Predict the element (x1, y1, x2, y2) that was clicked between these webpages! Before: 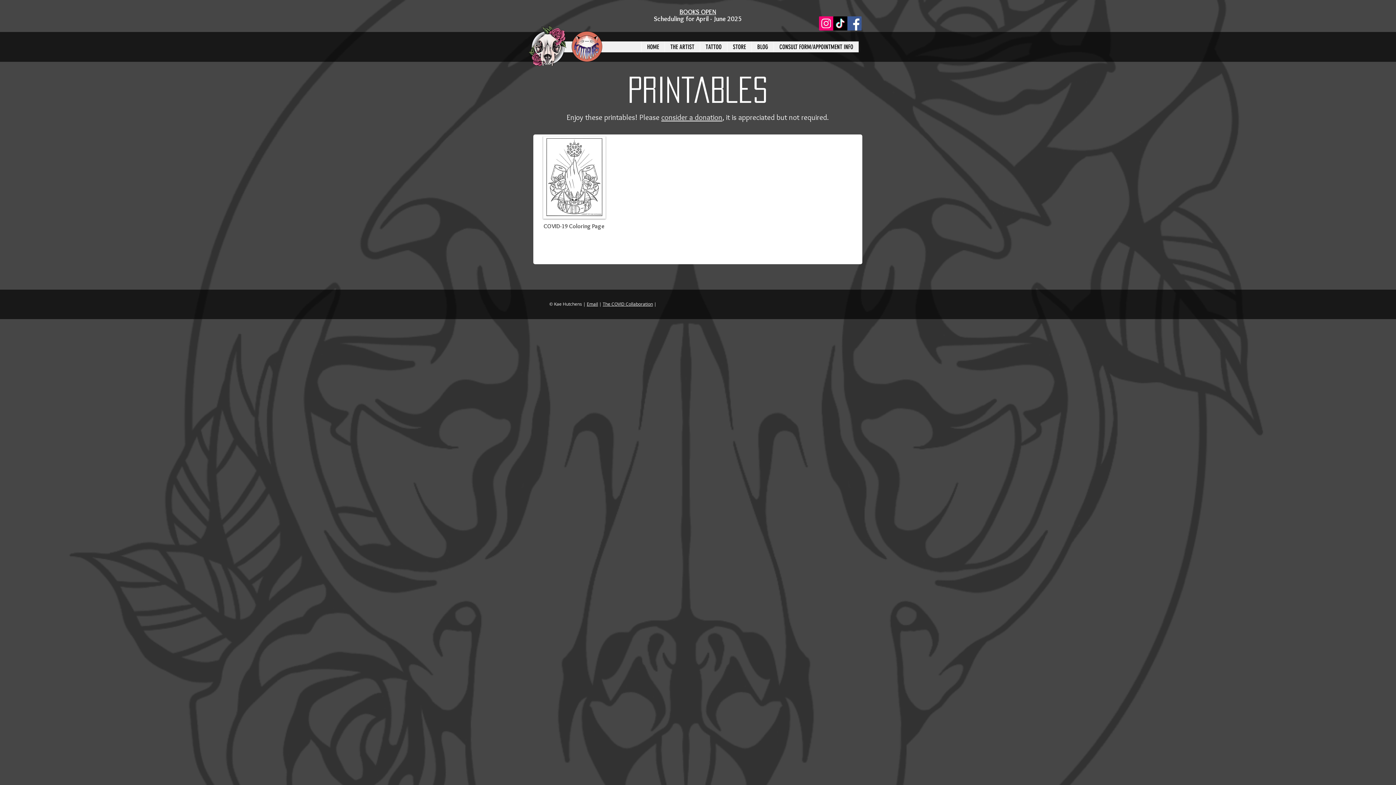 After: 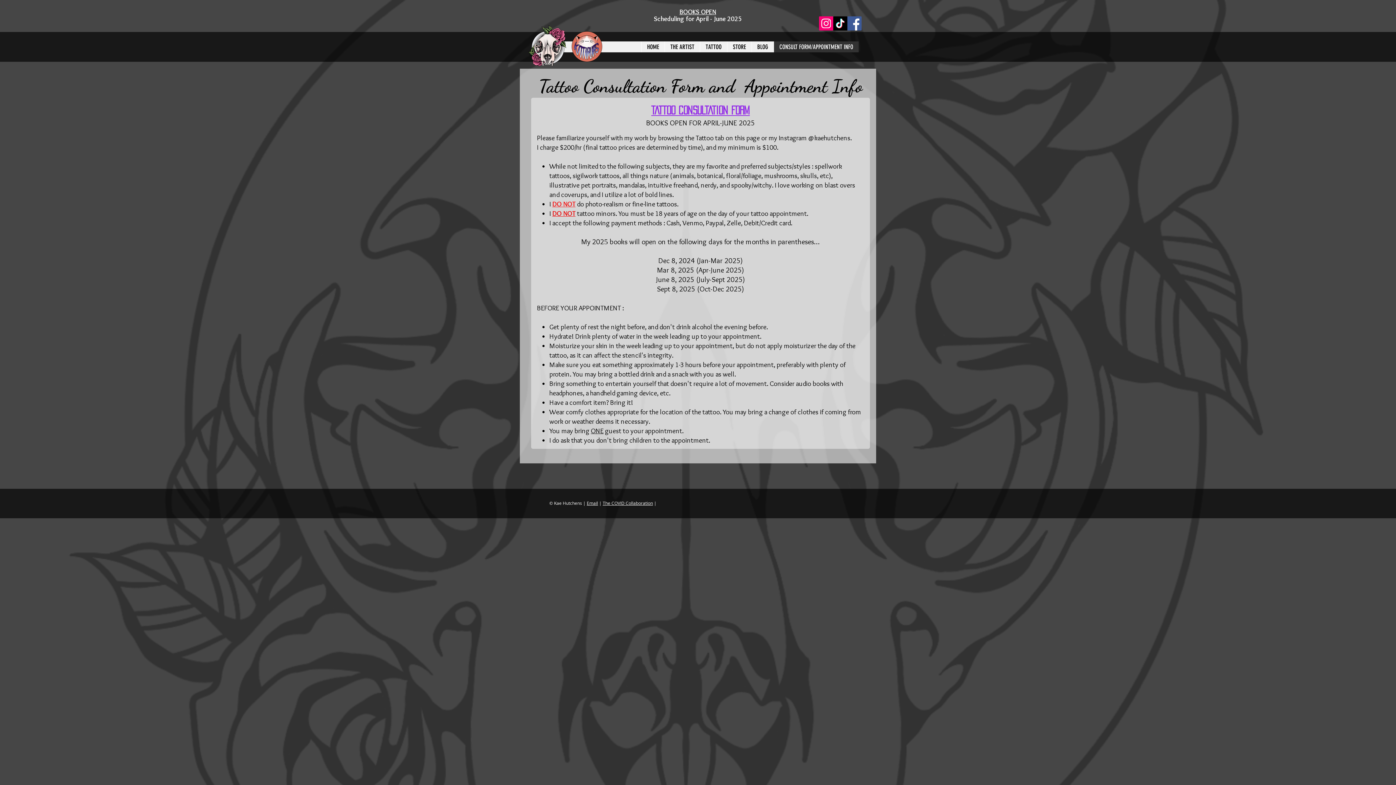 Action: label: CONSULT FORM/APPOINTMENT INFO bbox: (773, 41, 858, 52)